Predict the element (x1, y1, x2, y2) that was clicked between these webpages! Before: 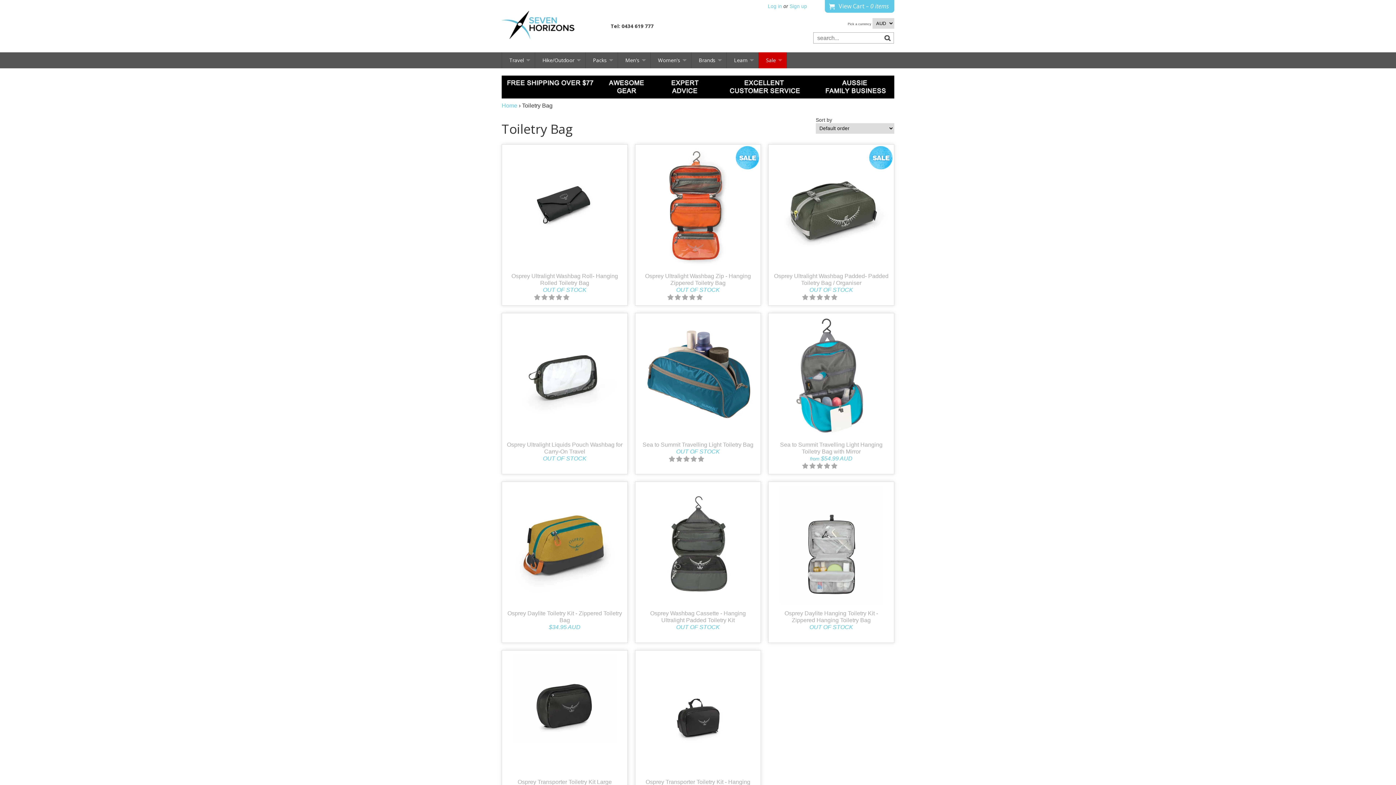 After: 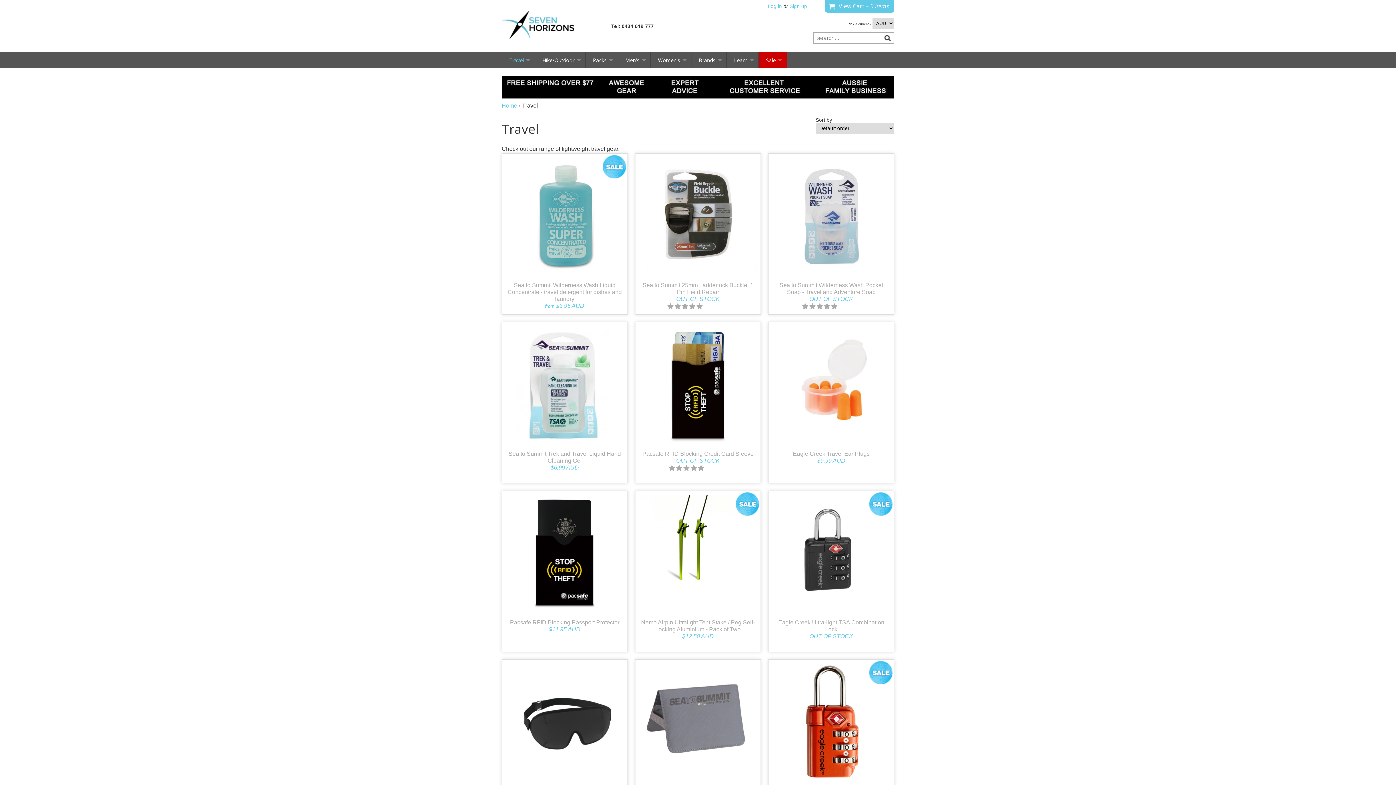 Action: bbox: (502, 52, 534, 68) label: Travel